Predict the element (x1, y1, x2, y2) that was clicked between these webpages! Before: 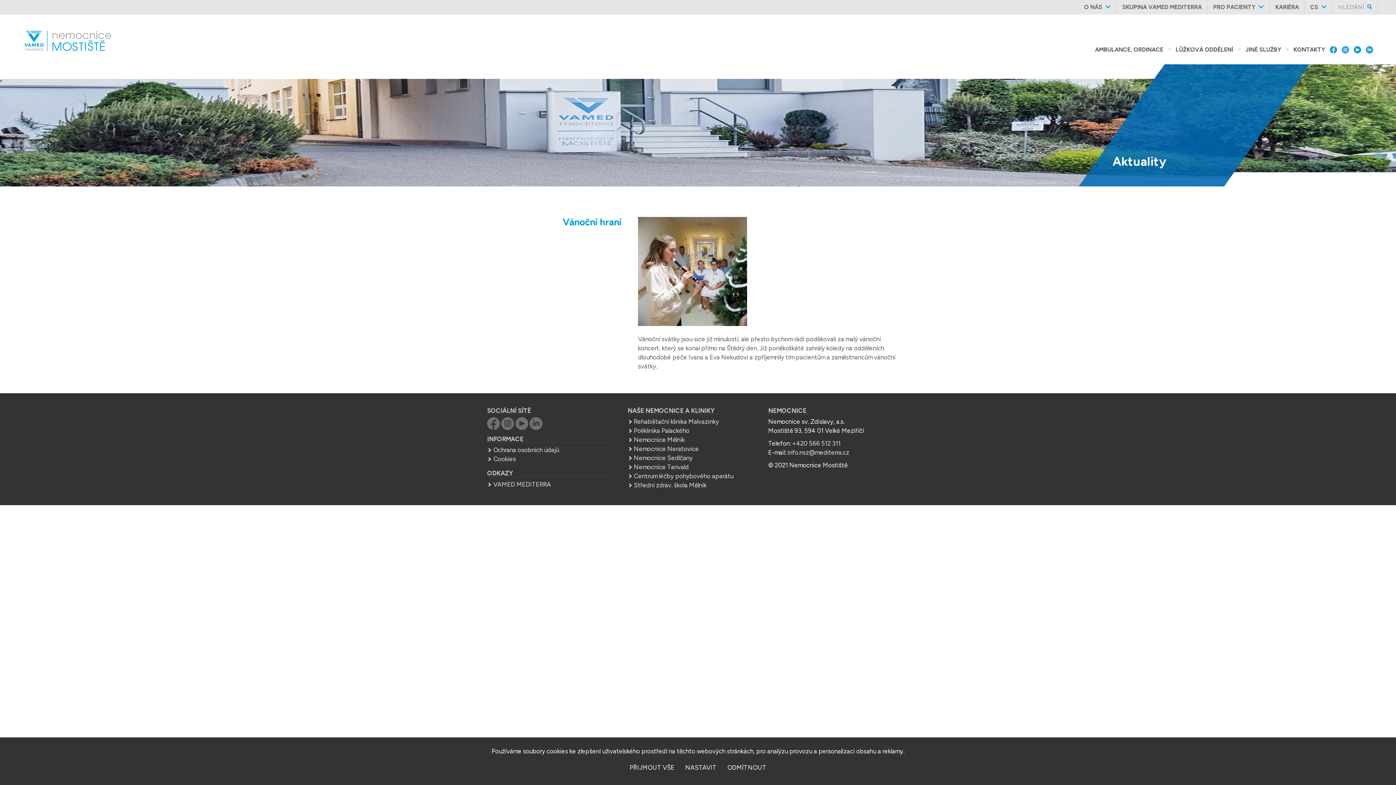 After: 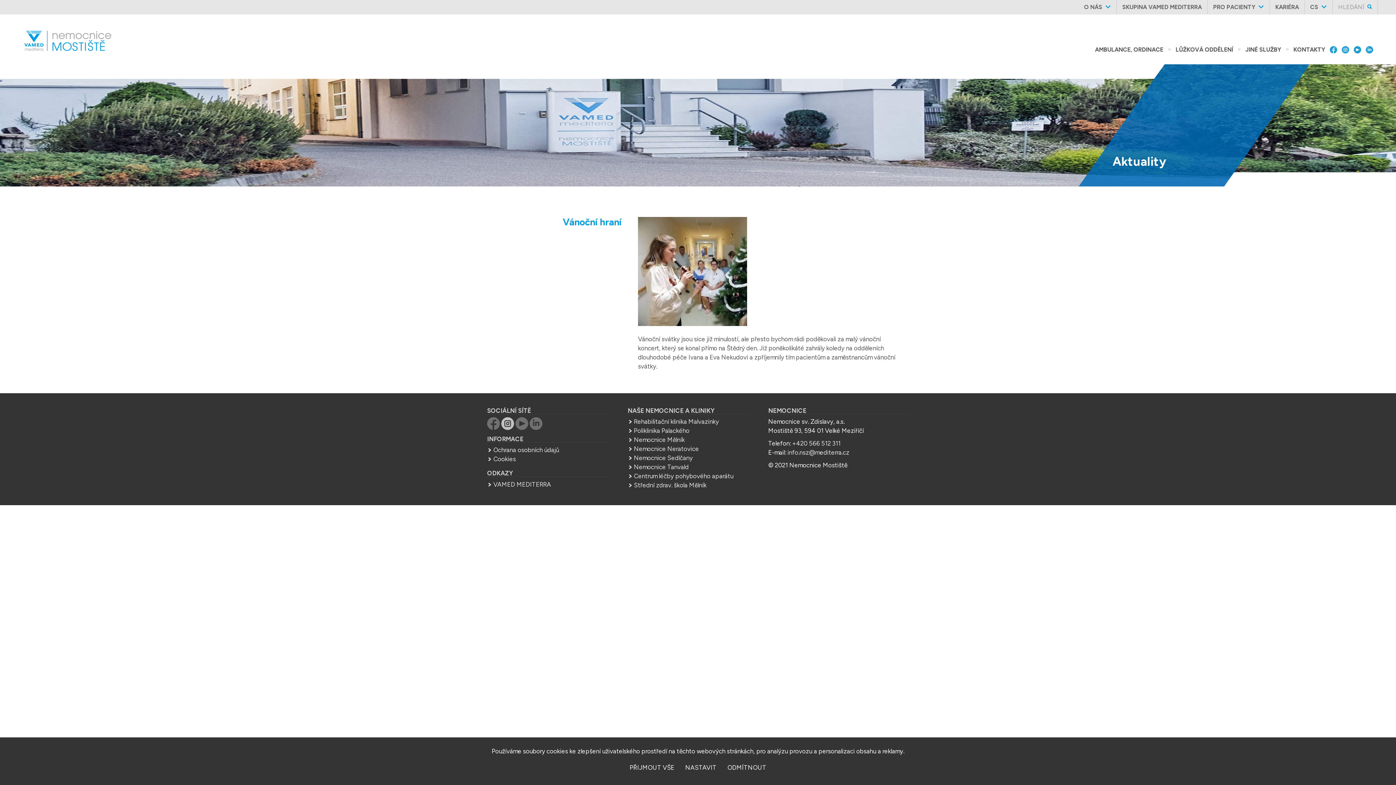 Action: bbox: (501, 424, 514, 431)